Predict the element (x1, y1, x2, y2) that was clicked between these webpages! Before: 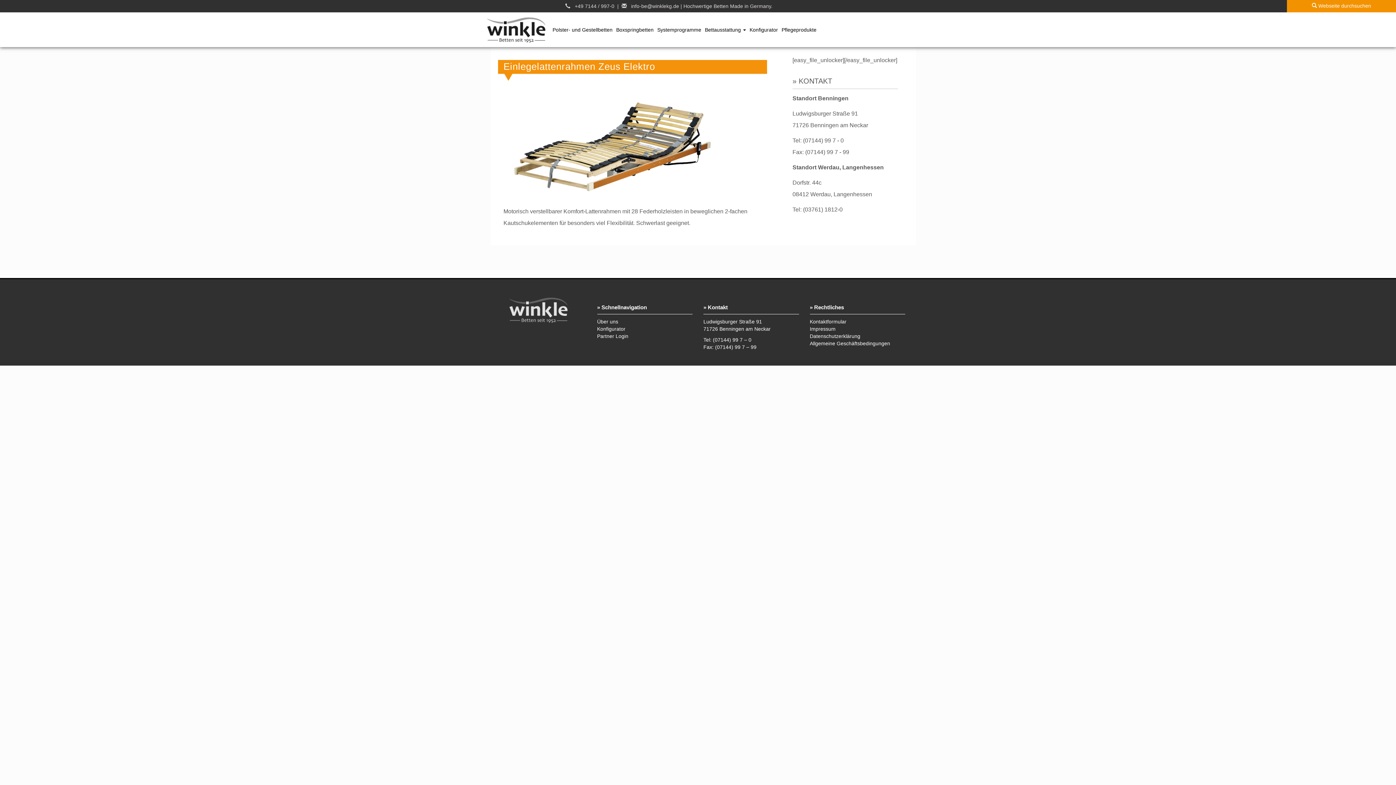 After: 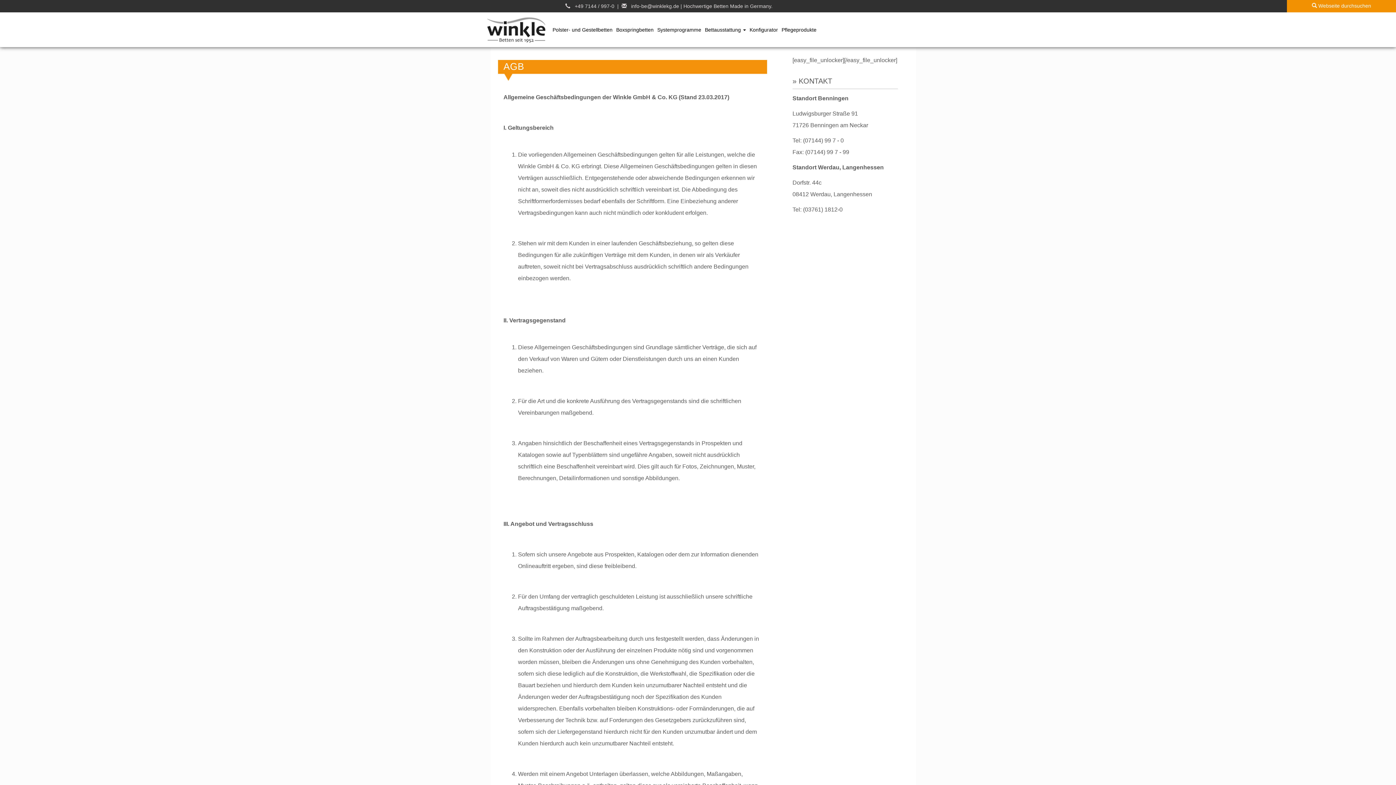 Action: bbox: (810, 340, 890, 346) label: Allgemeine Geschäftsbedingungen